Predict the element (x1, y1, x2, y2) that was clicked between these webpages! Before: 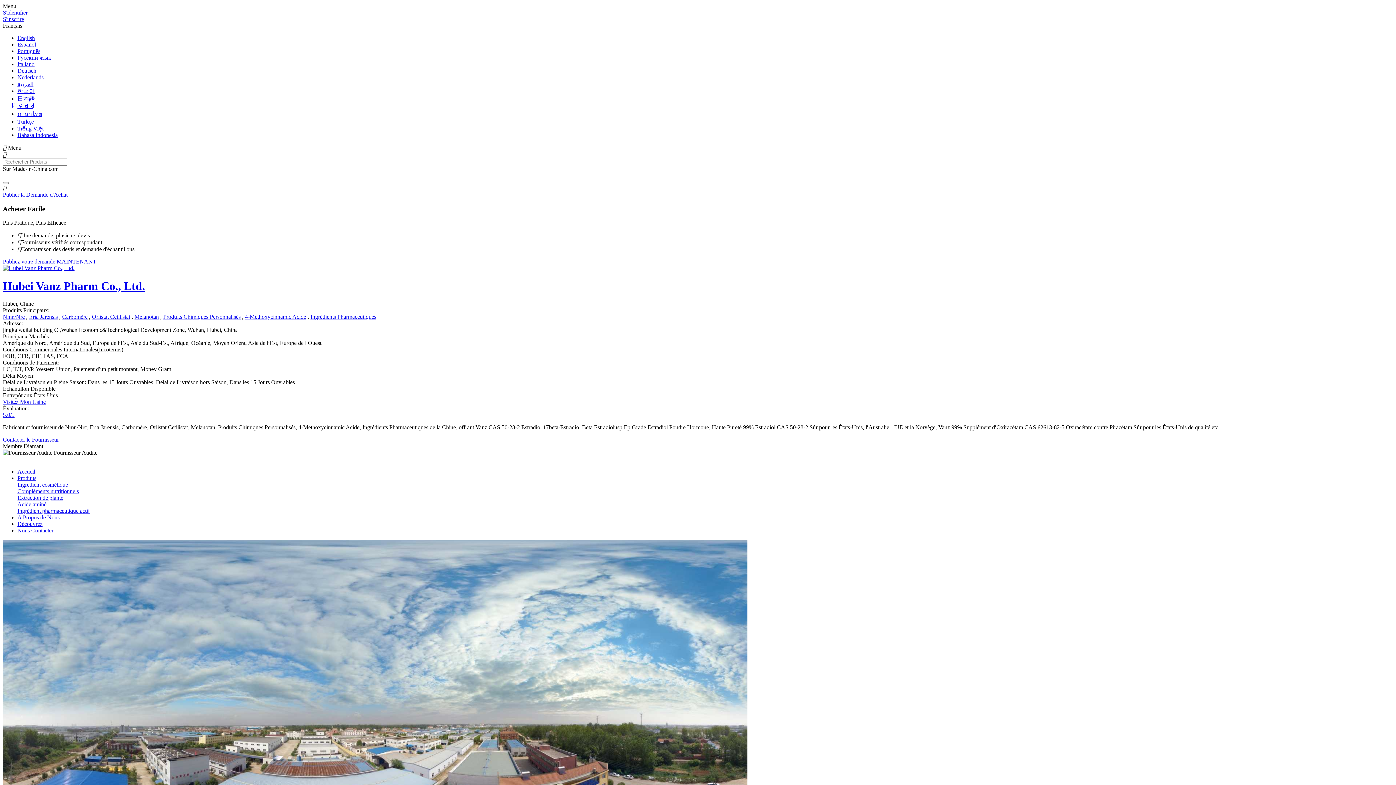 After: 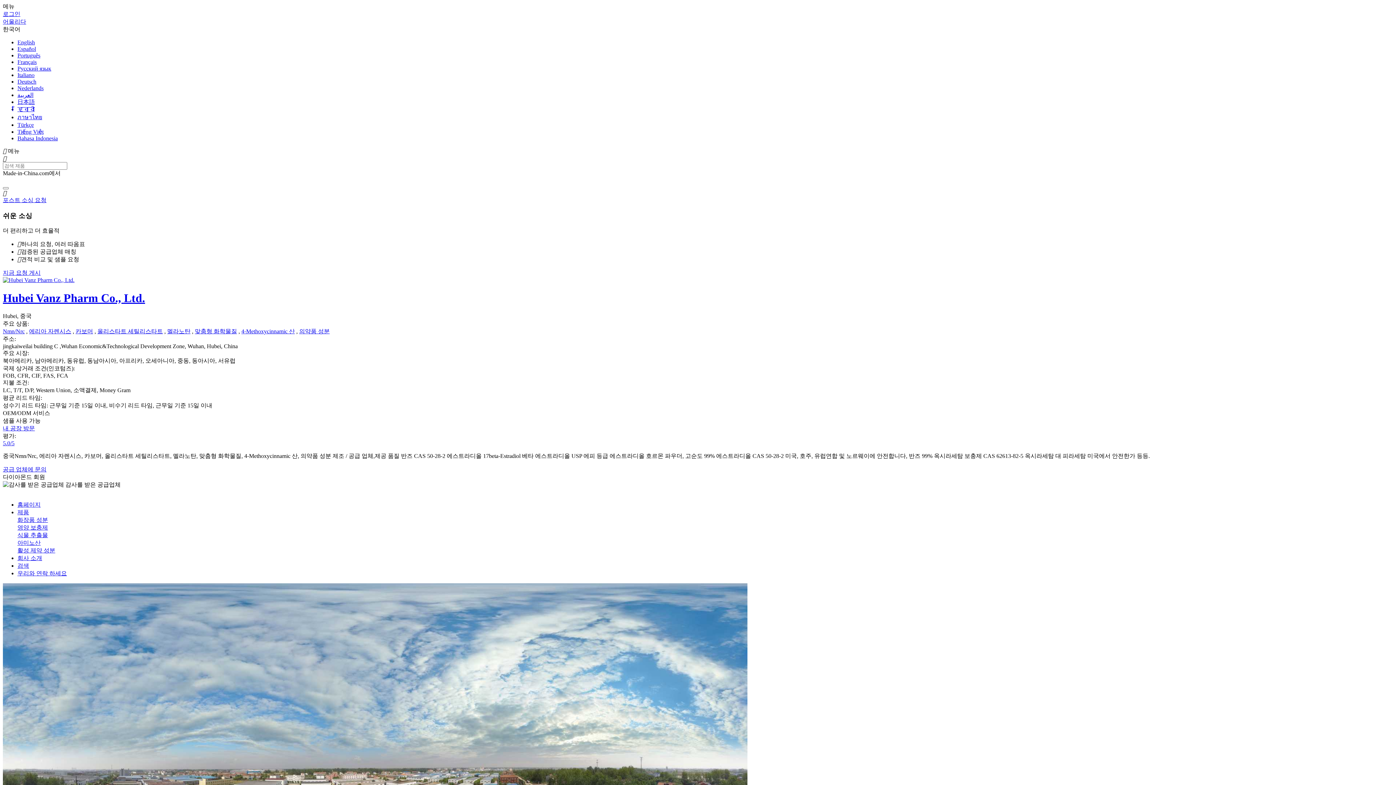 Action: label: 한국어 bbox: (17, 88, 34, 94)